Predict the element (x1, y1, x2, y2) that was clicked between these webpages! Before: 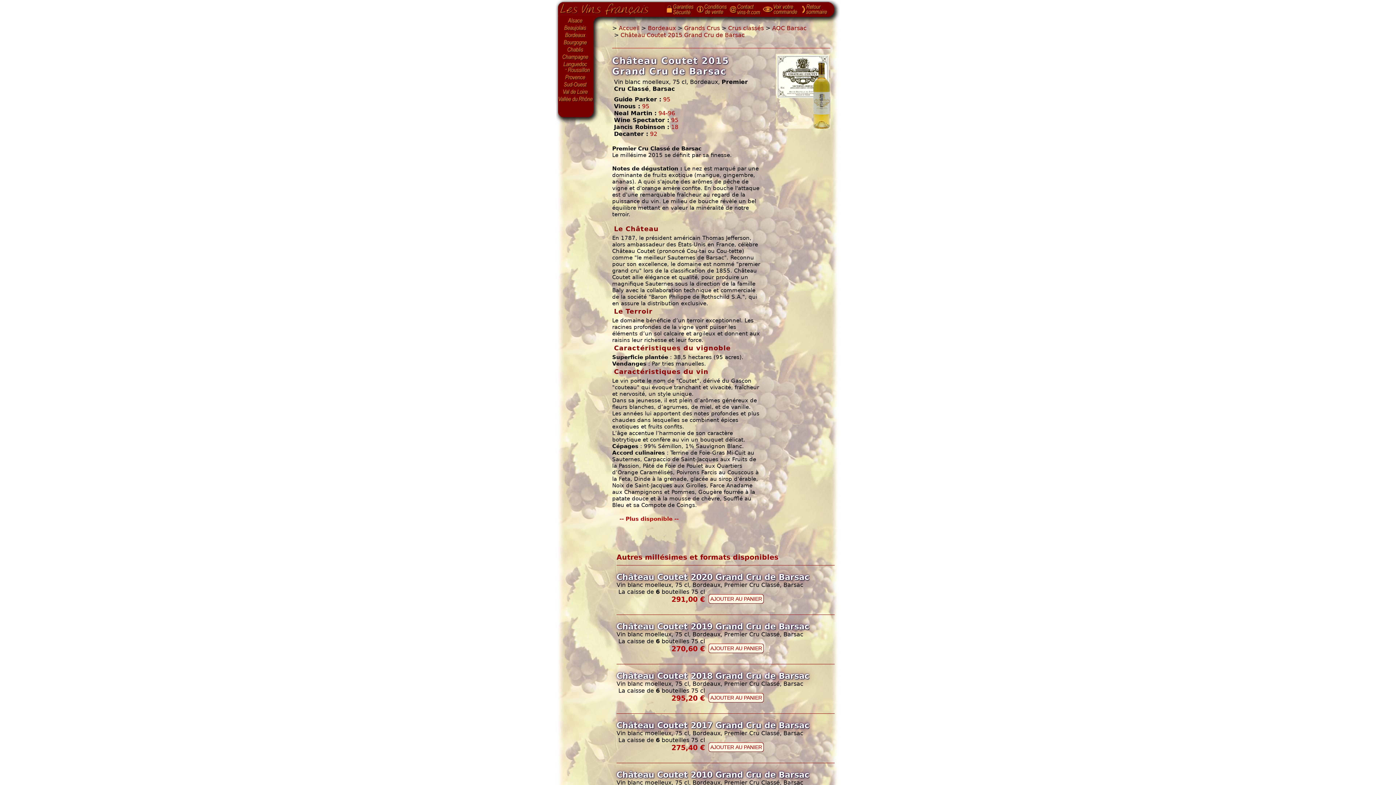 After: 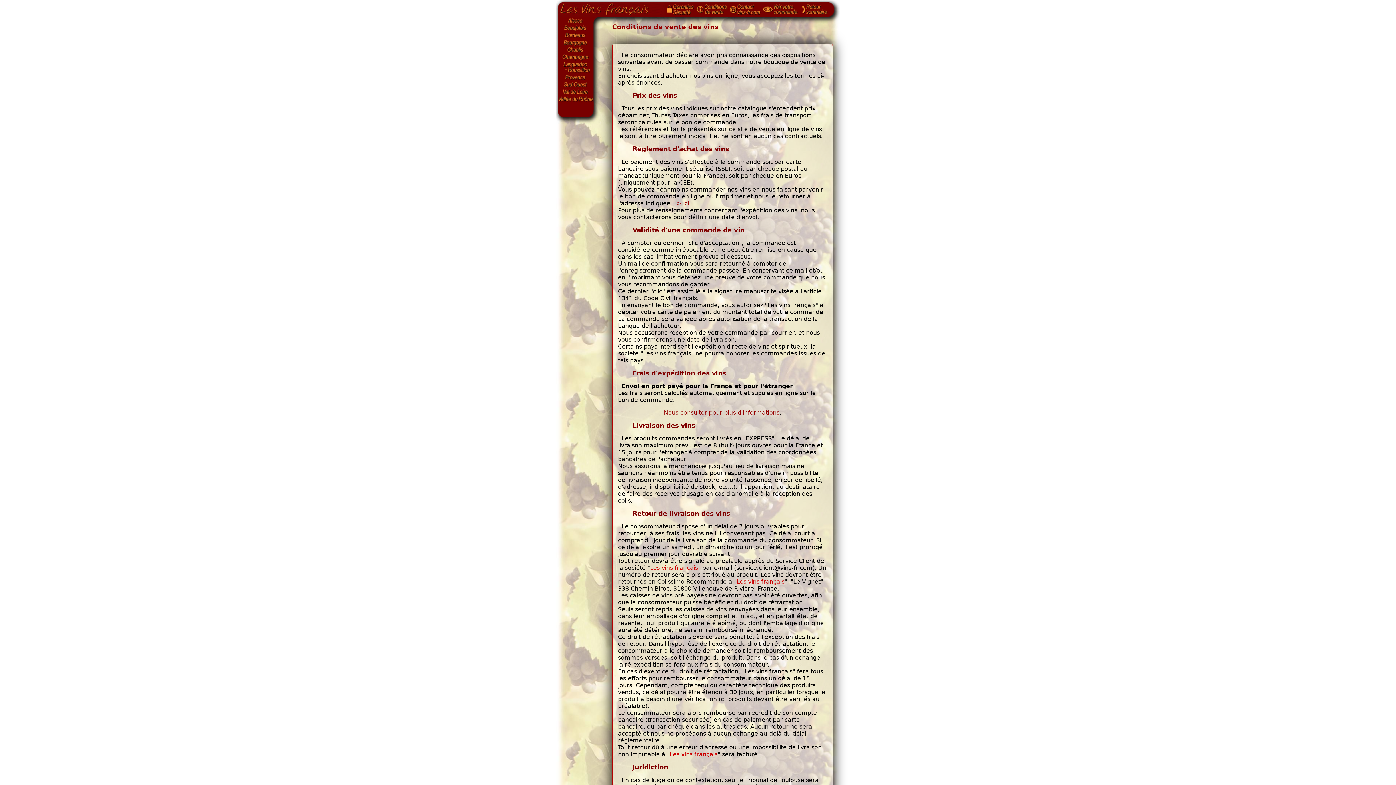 Action: bbox: (696, 11, 729, 18)